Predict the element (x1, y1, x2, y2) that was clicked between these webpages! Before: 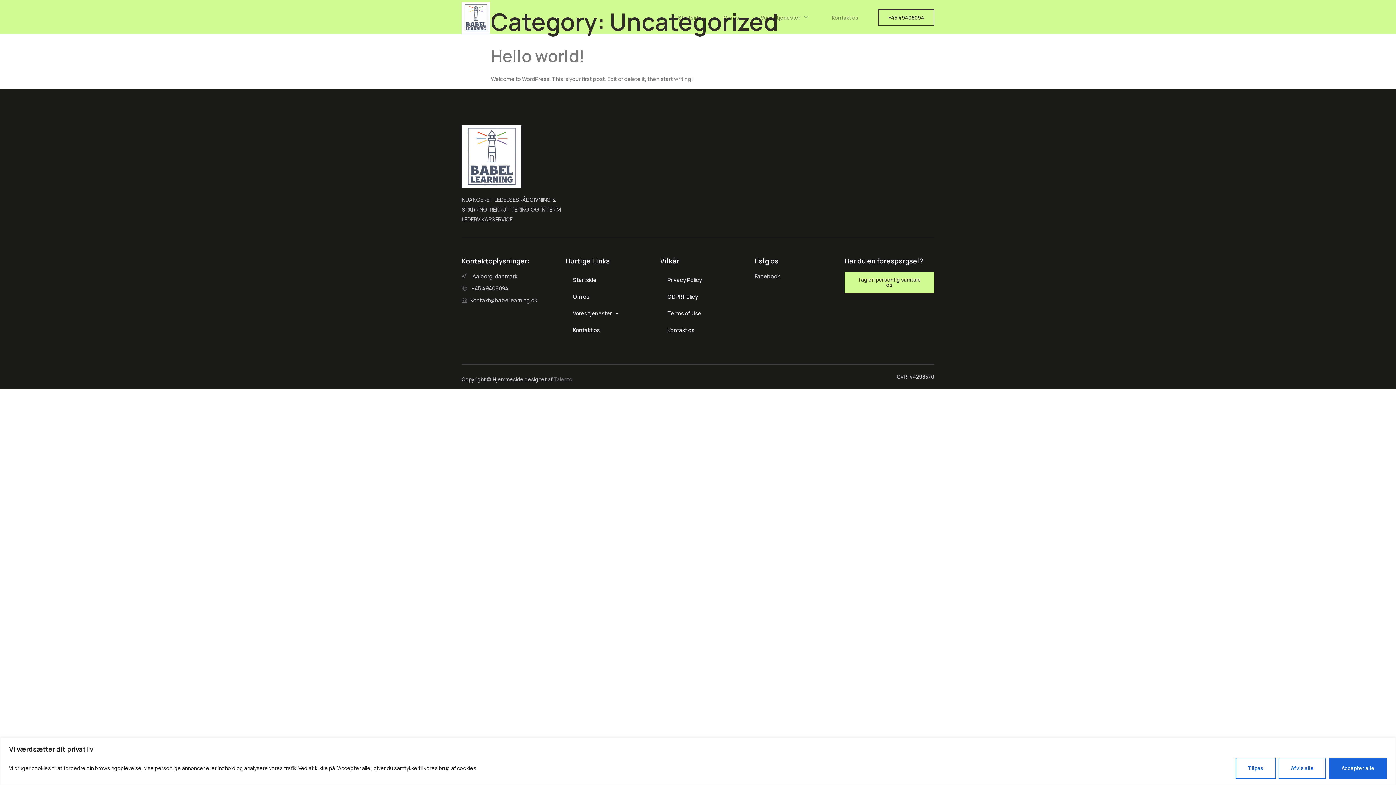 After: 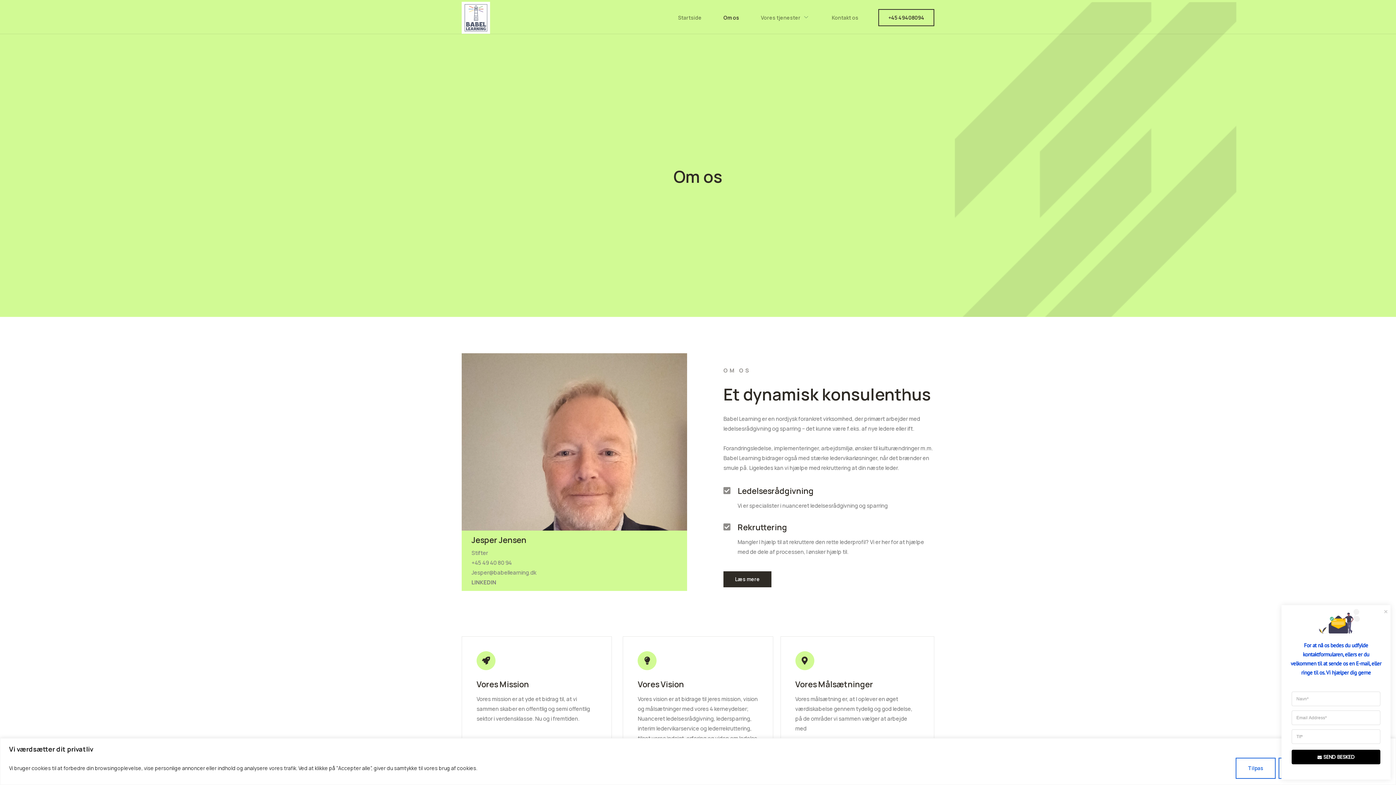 Action: label: Om os bbox: (565, 288, 660, 305)